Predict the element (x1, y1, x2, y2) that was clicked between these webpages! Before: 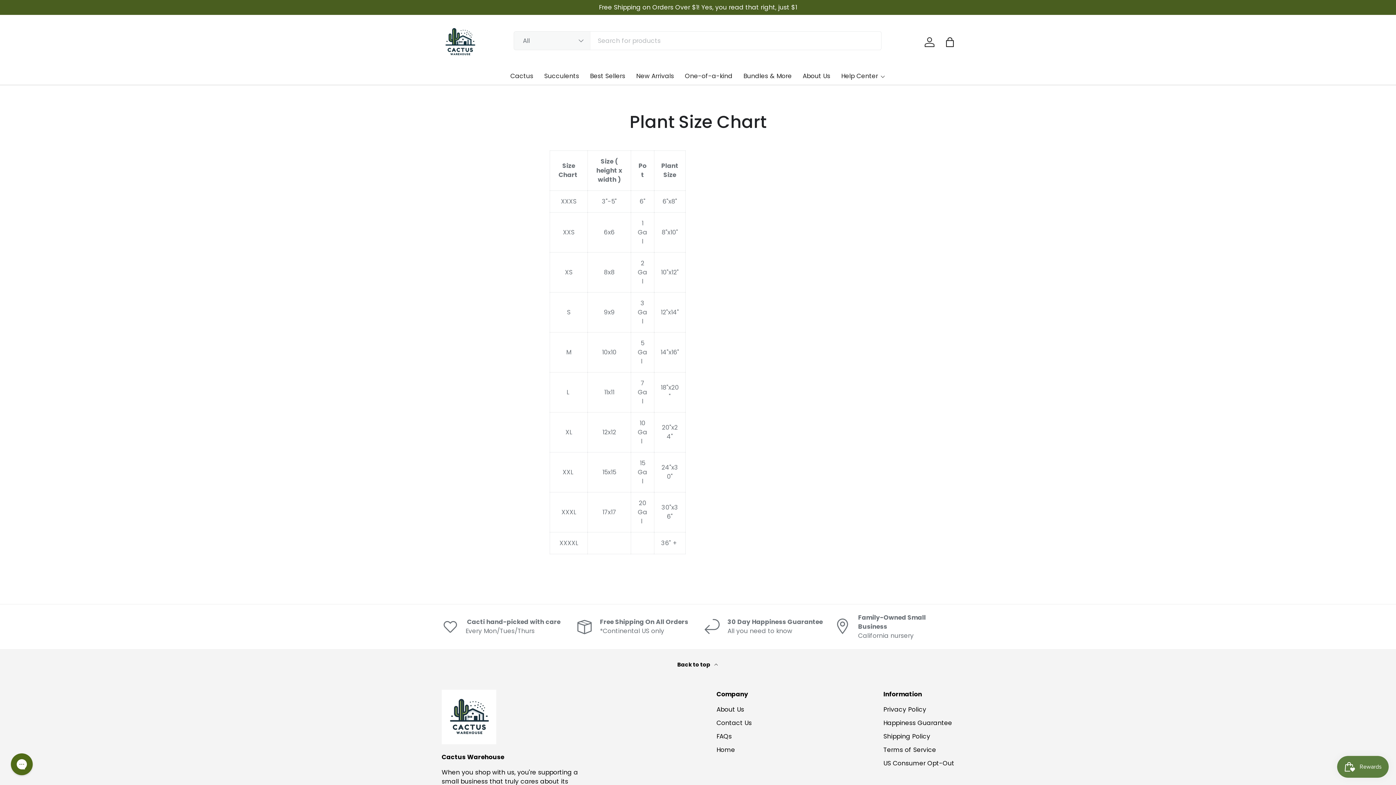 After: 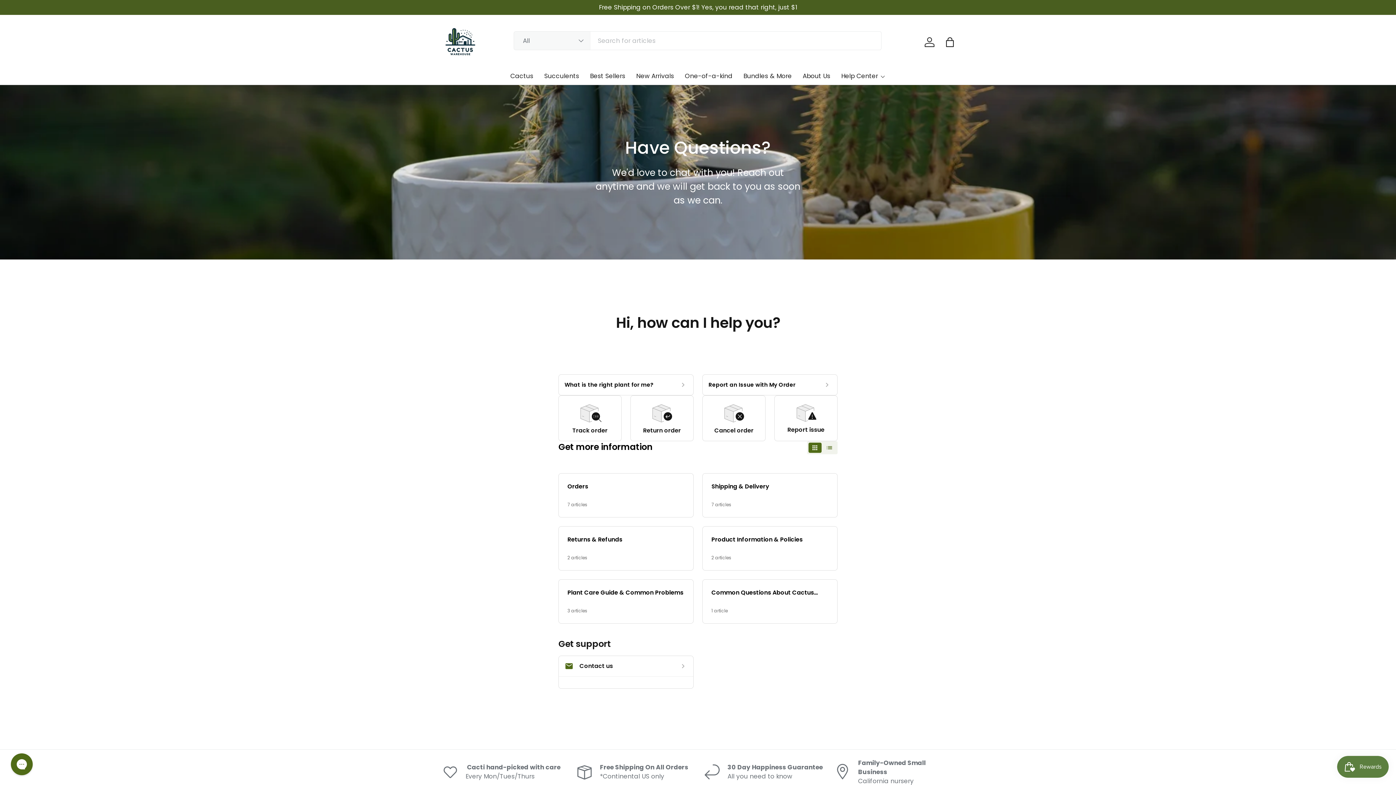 Action: label: Contact Us bbox: (716, 718, 752, 727)